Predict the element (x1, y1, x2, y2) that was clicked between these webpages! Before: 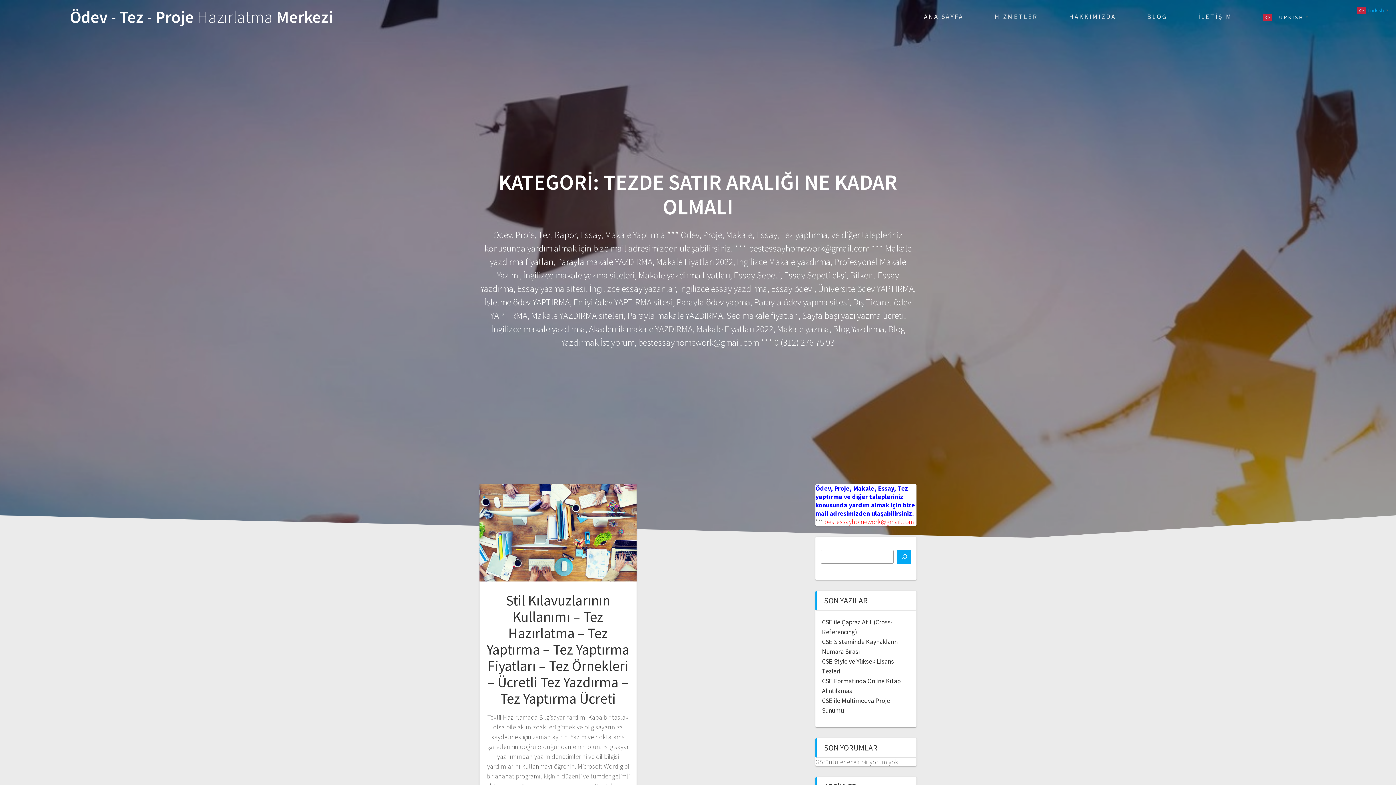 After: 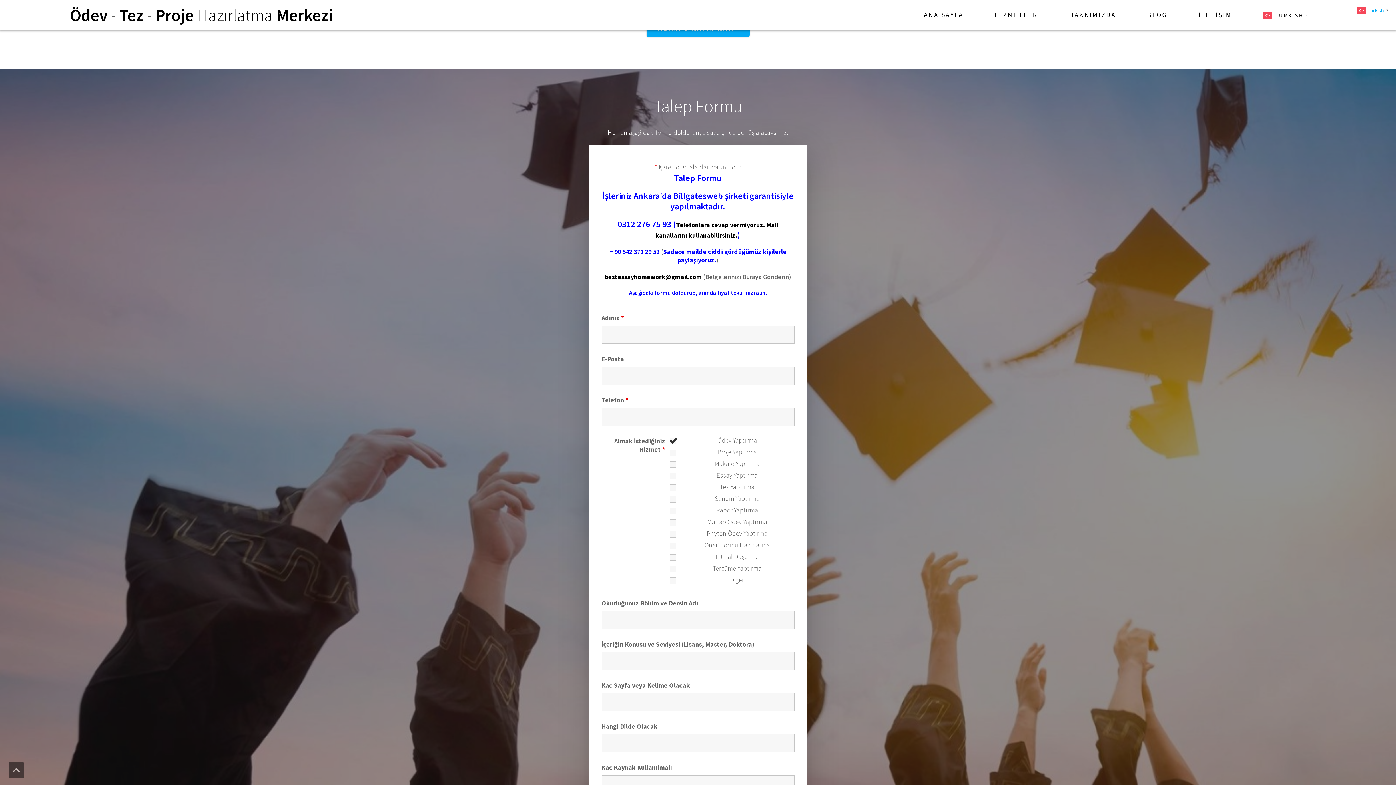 Action: bbox: (1198, 0, 1232, 33) label: İLETİŞİM